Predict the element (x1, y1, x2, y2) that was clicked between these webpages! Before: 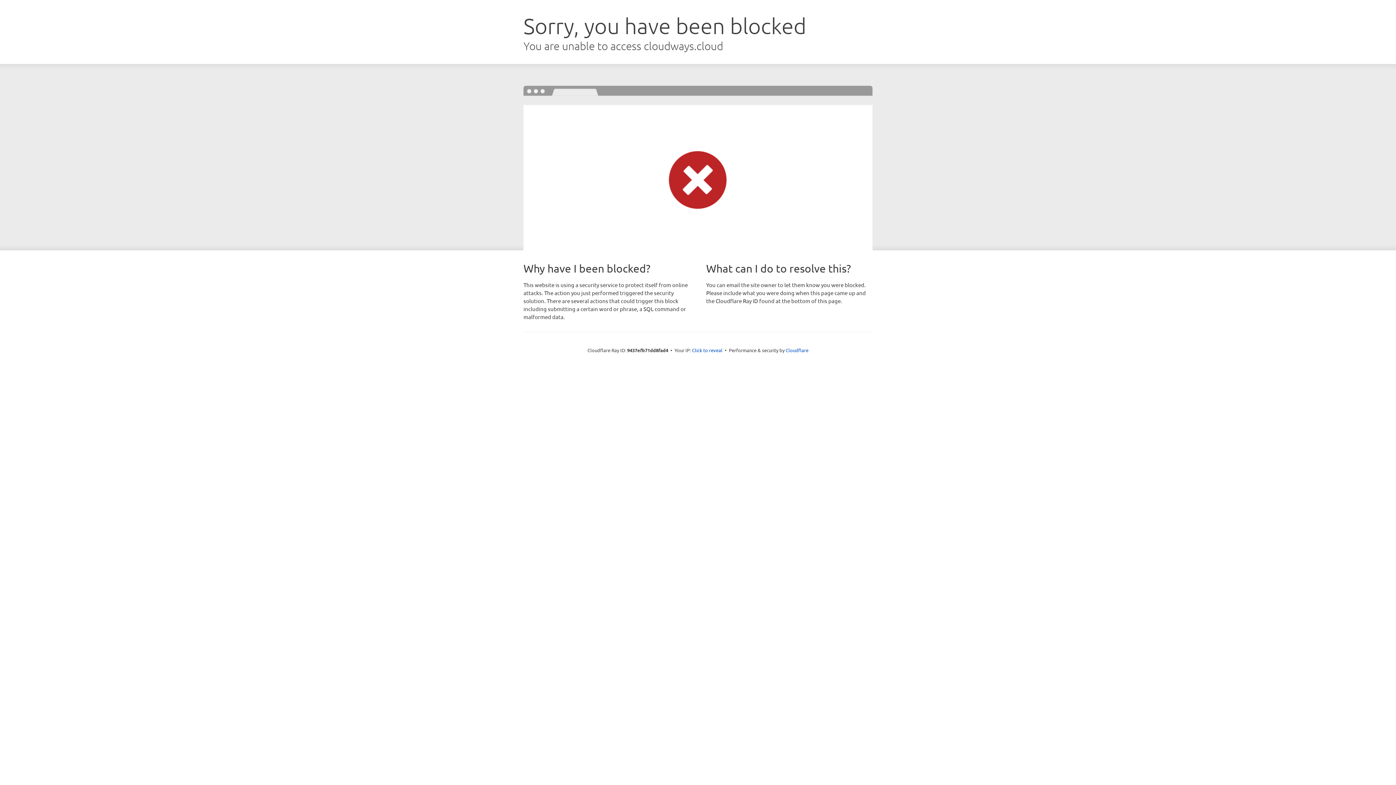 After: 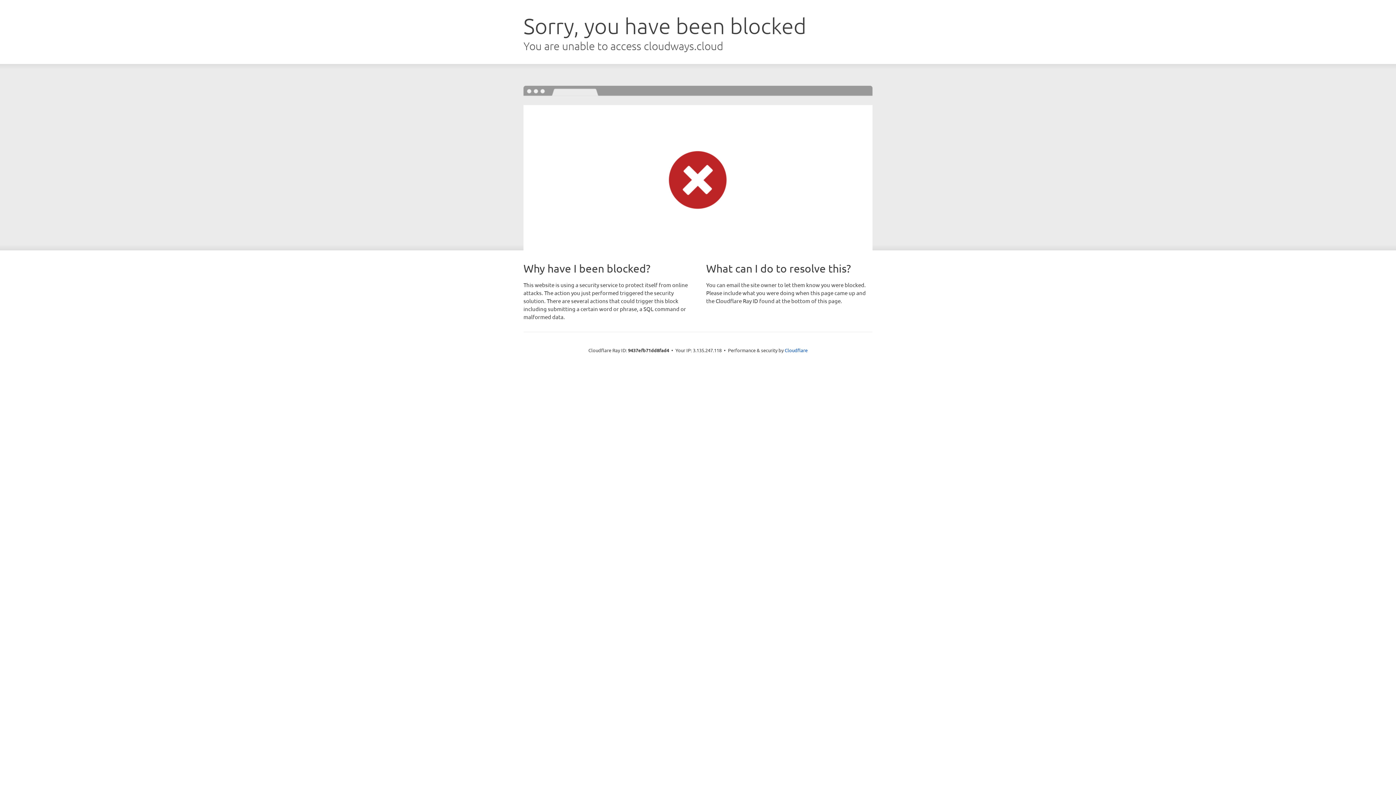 Action: label: Click to reveal bbox: (692, 346, 722, 353)